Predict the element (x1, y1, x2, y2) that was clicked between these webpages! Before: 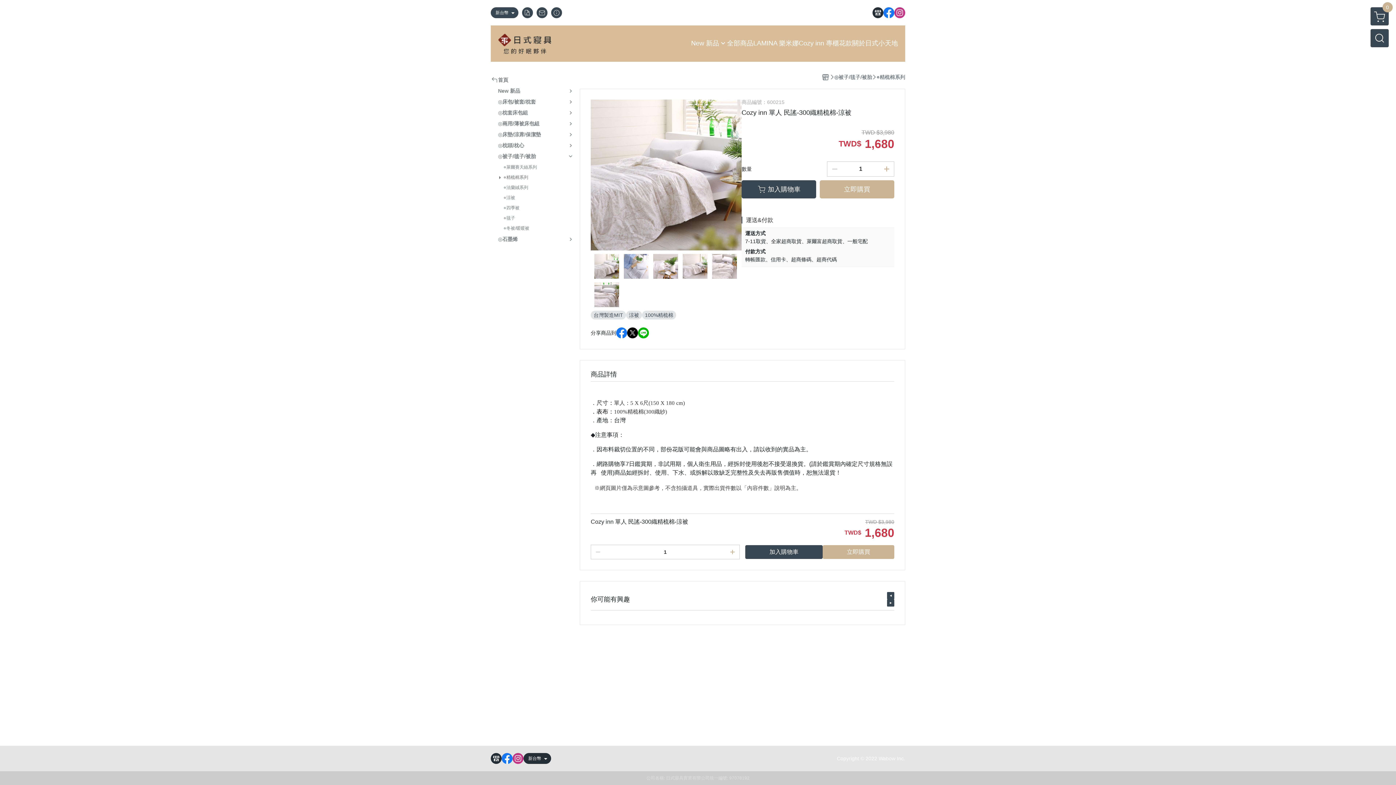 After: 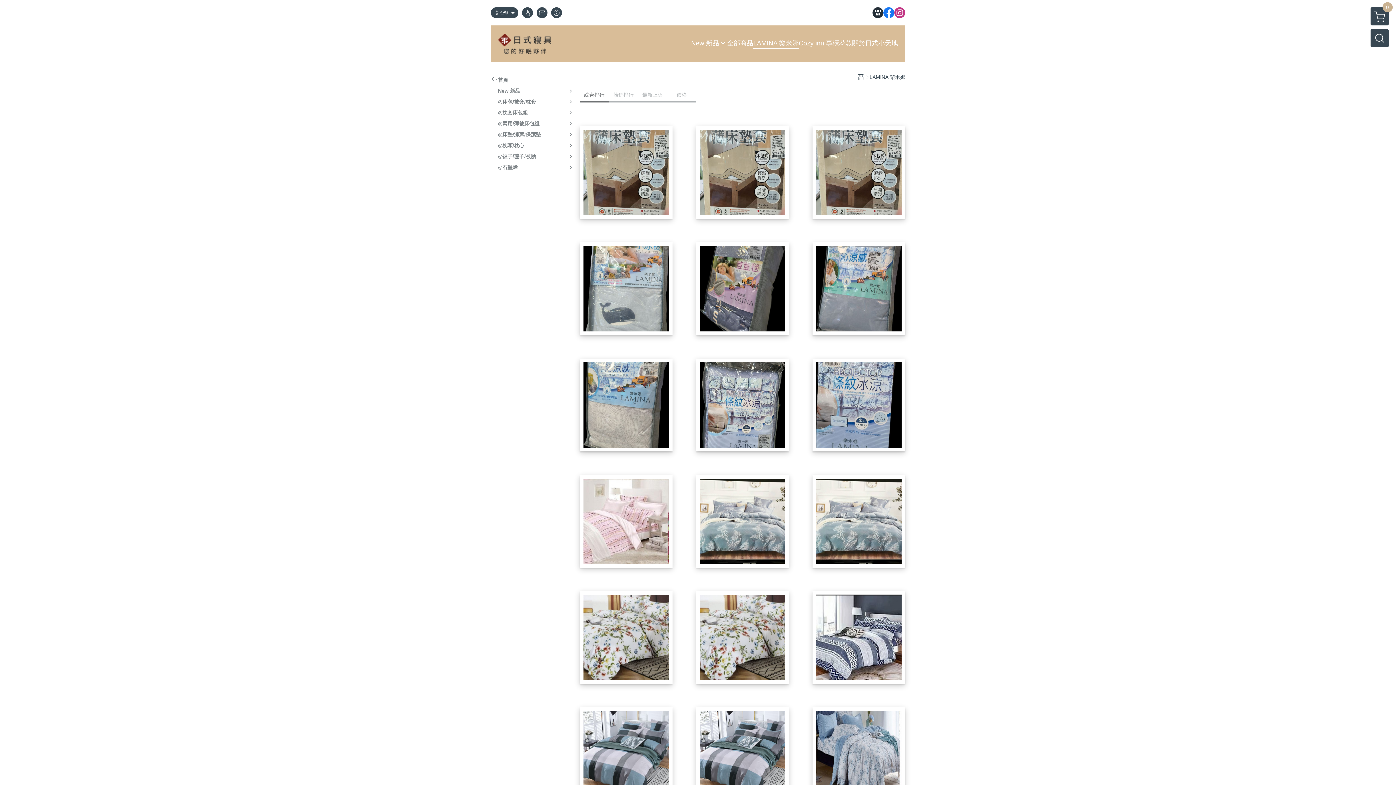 Action: label: LAMINA 樂米娜 bbox: (753, 38, 798, 49)